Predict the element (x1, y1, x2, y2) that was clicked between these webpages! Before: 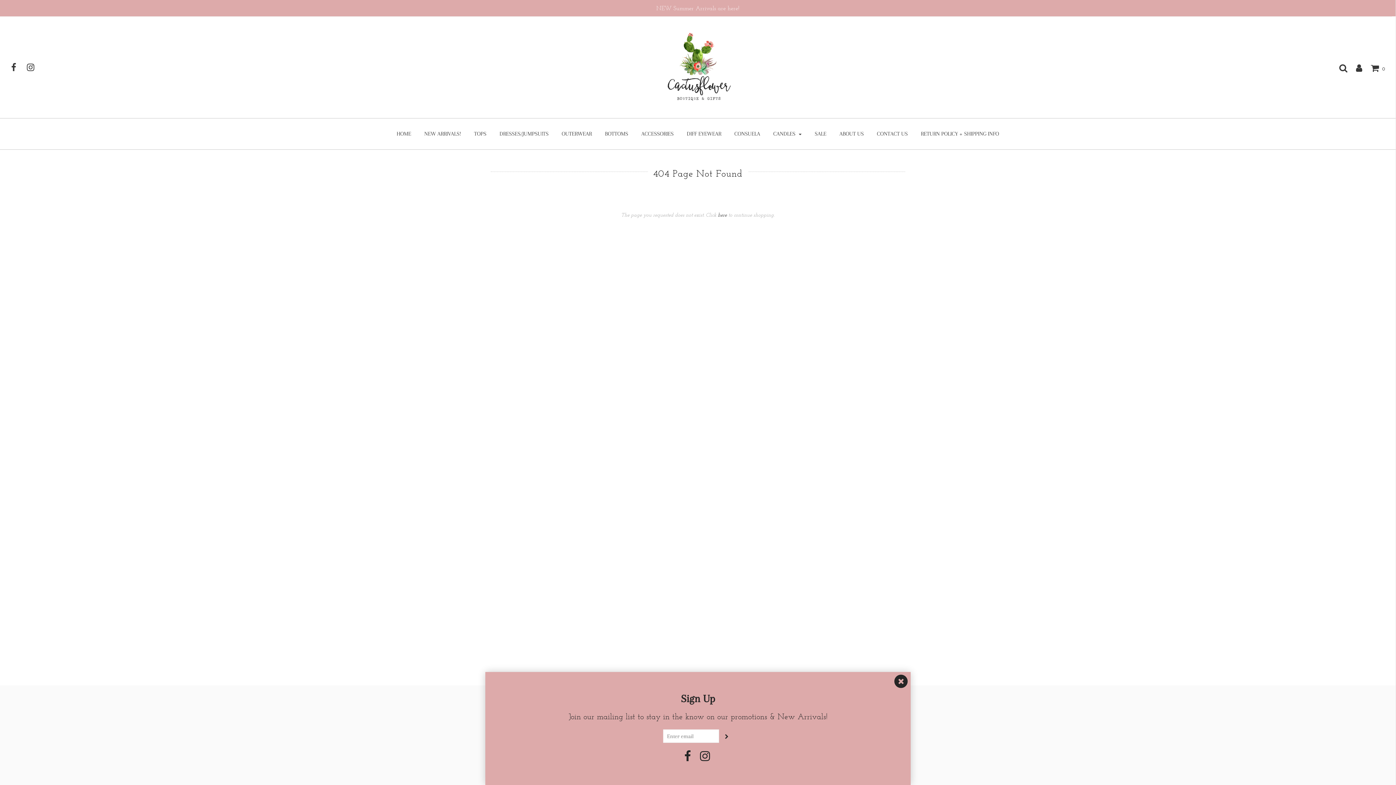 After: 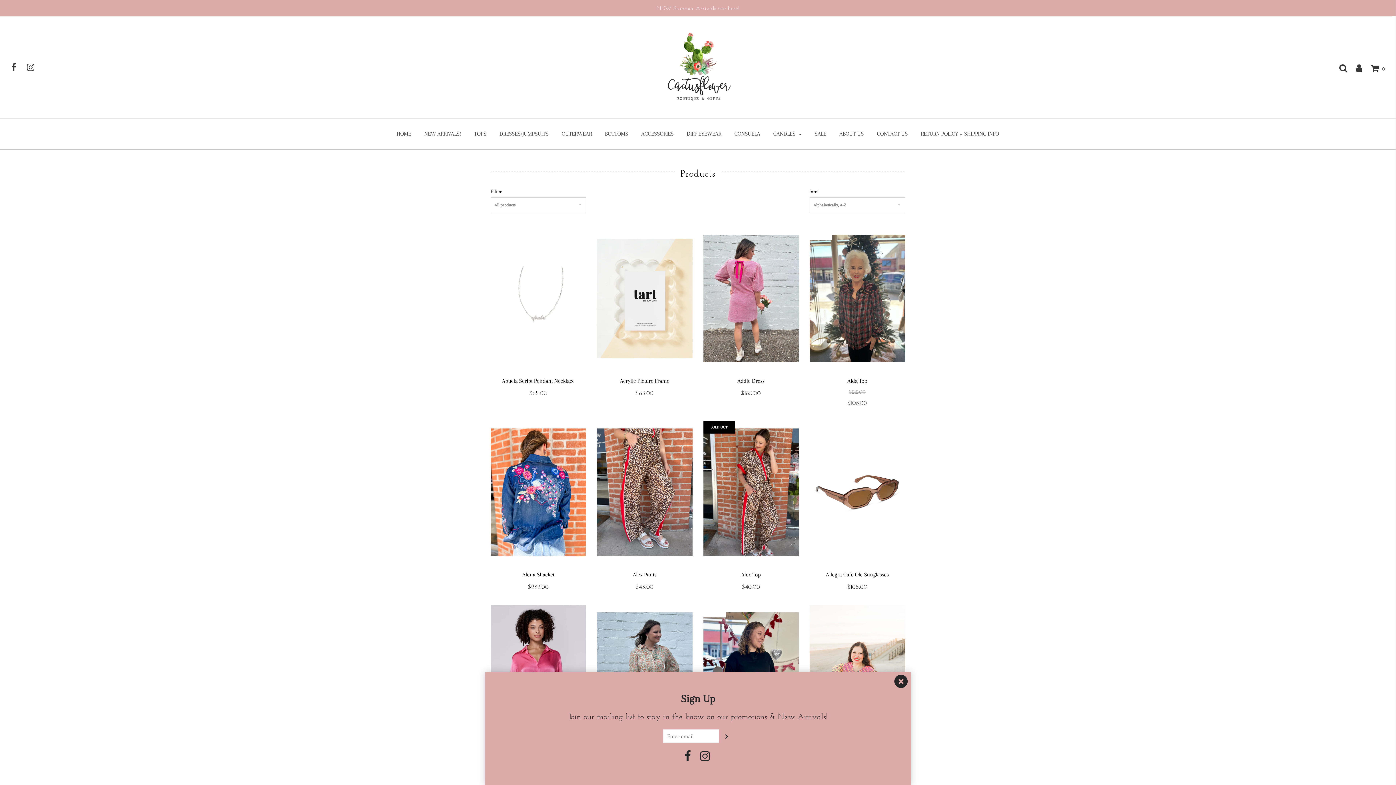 Action: bbox: (718, 212, 727, 218) label: here